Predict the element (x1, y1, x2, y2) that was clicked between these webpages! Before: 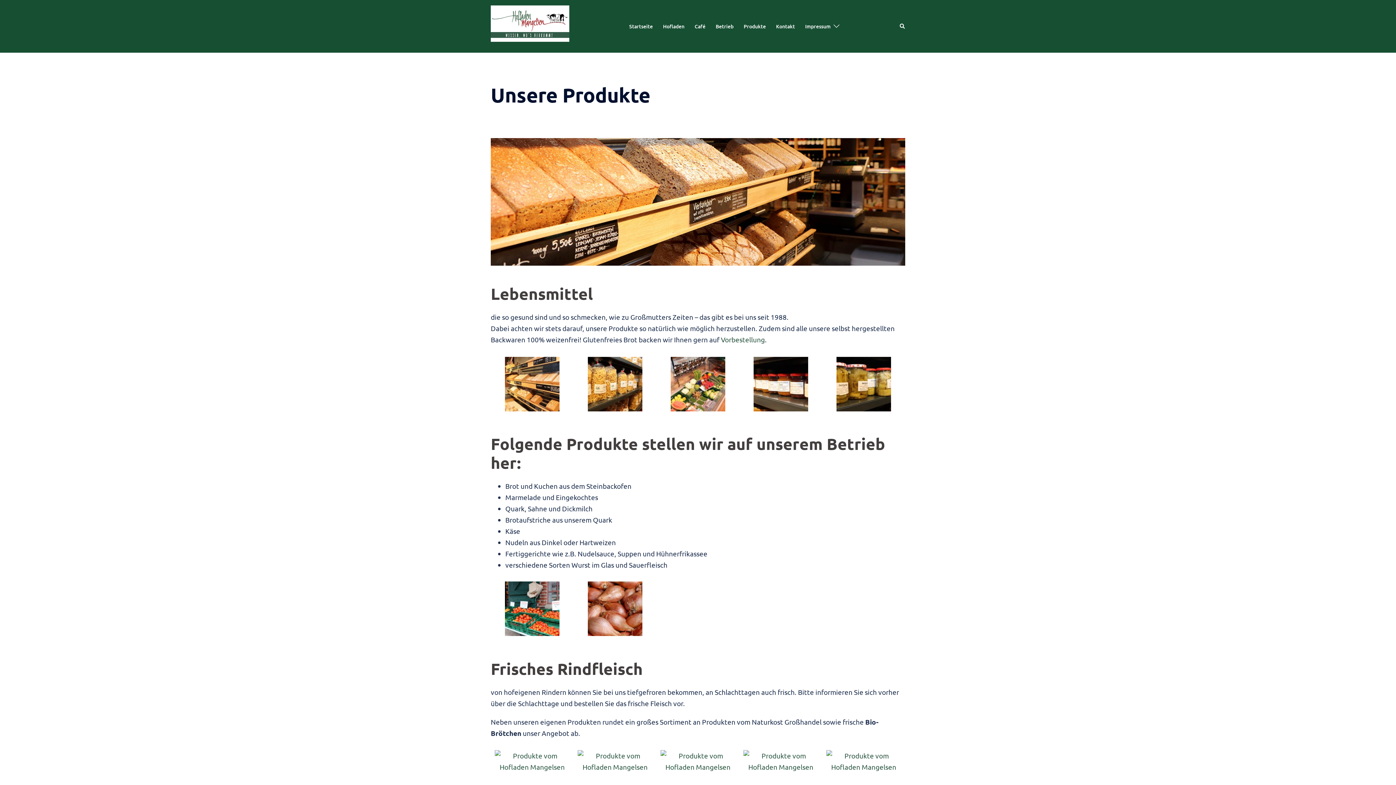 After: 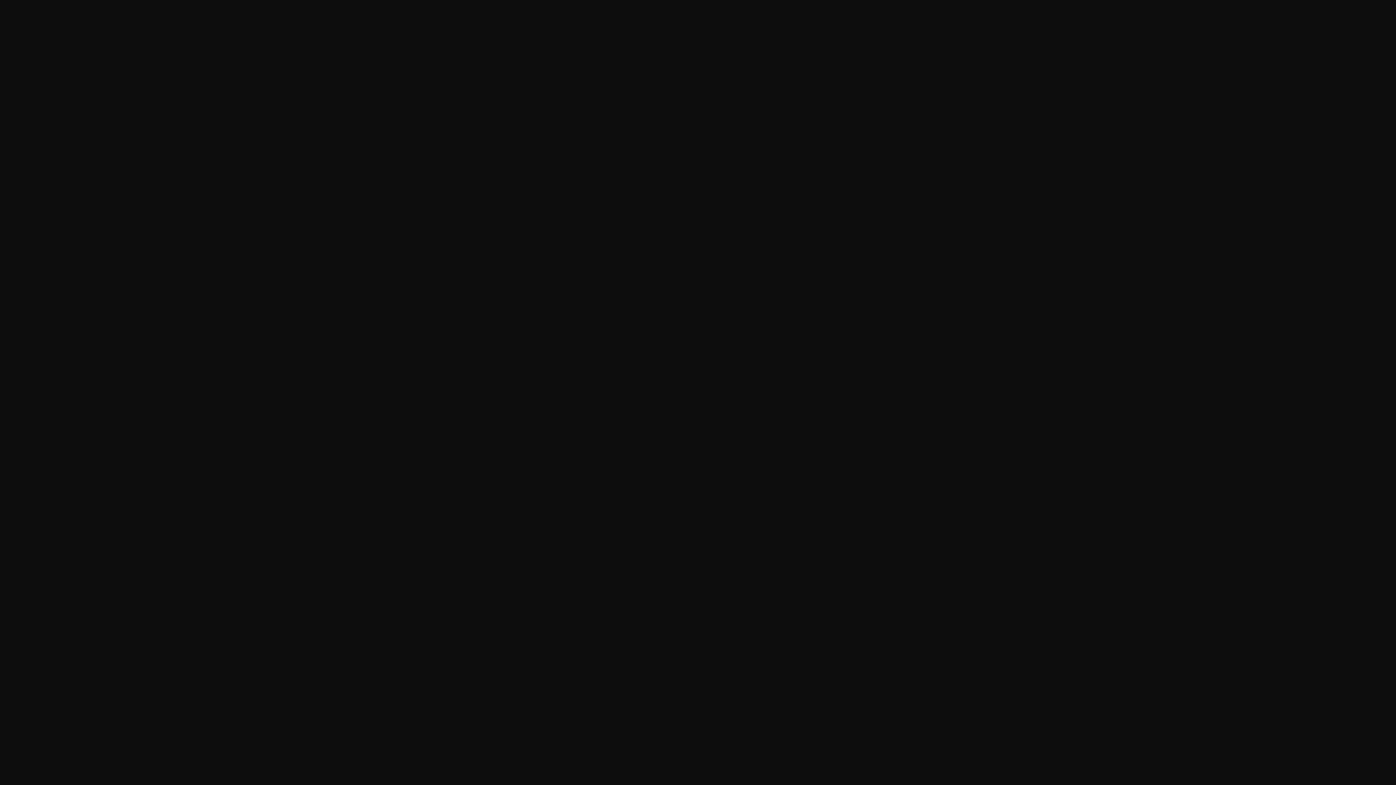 Action: bbox: (505, 603, 559, 612)